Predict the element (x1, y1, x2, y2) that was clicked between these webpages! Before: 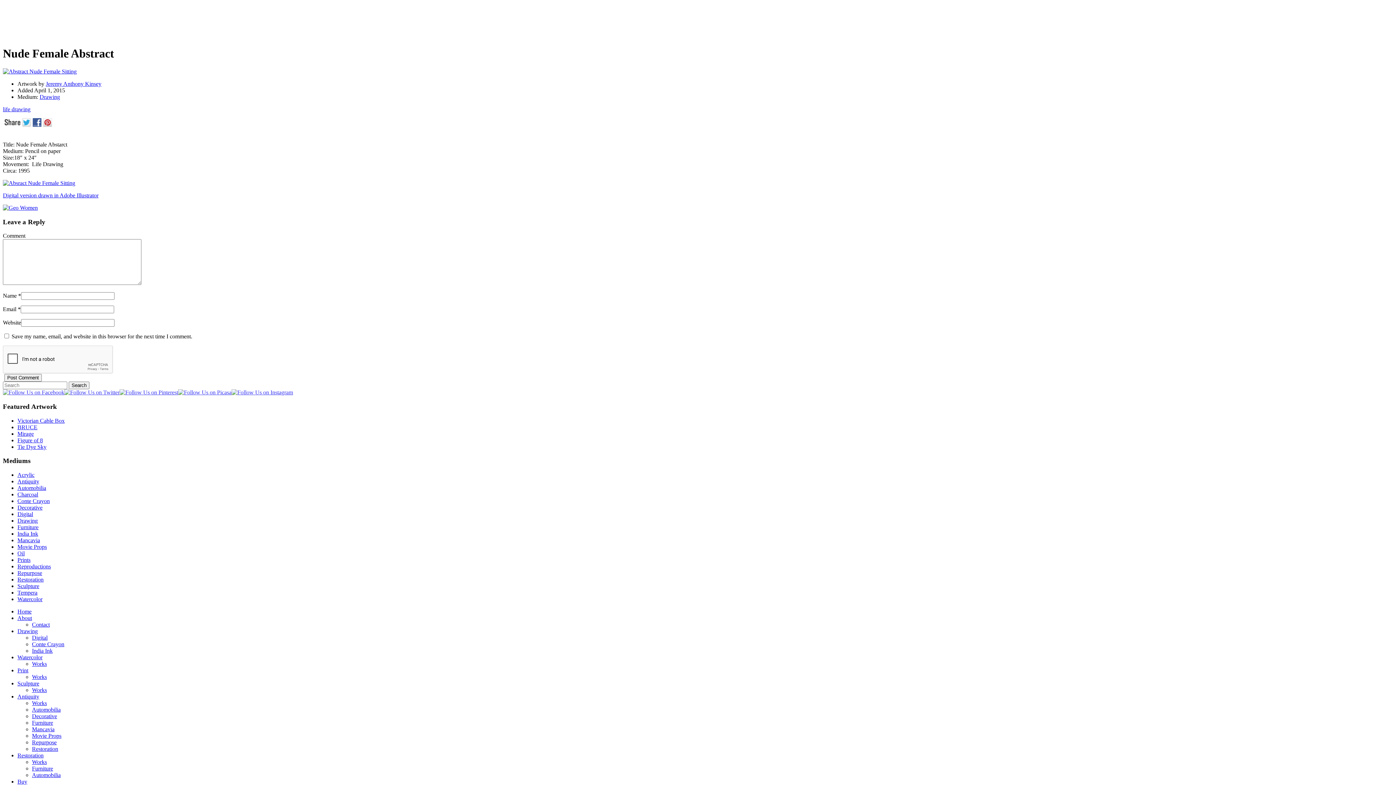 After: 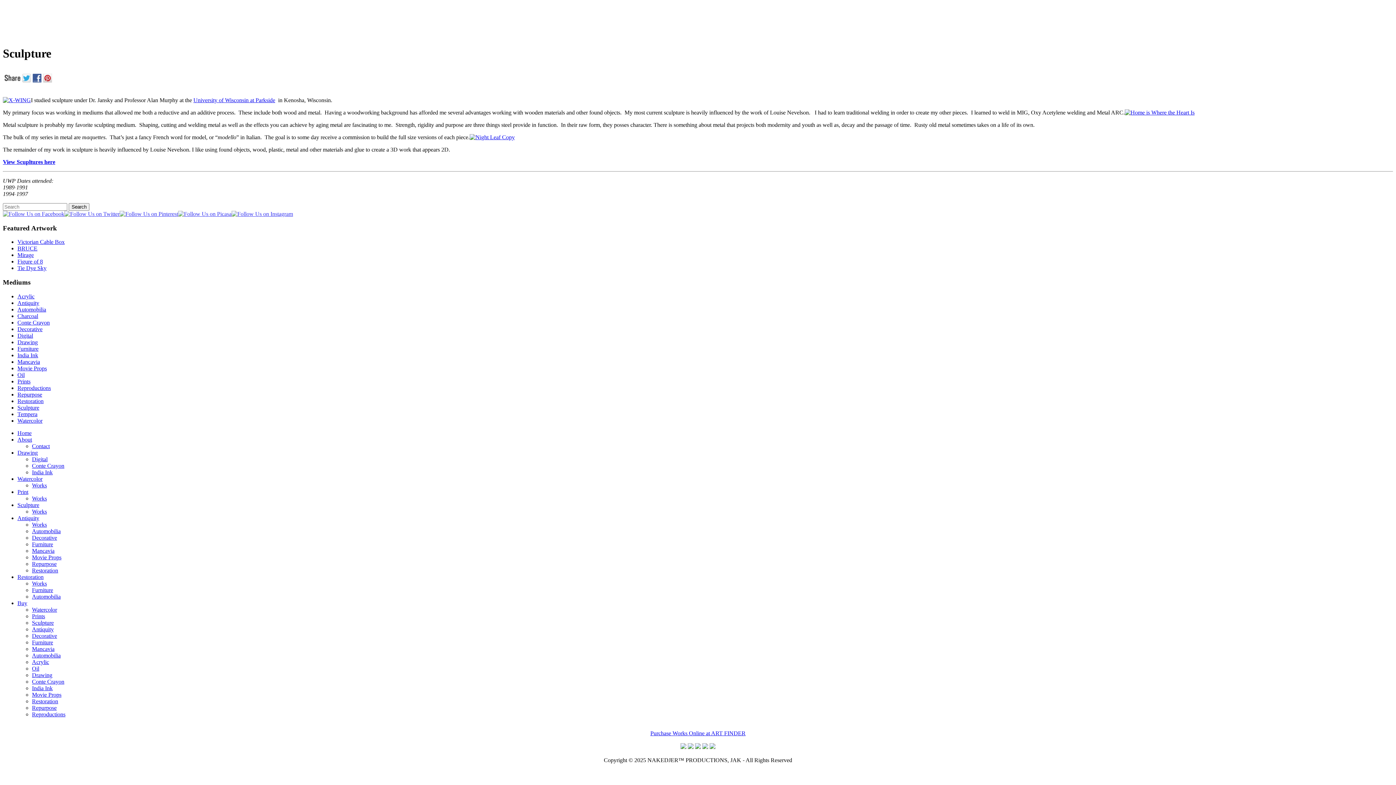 Action: label: Sculpture bbox: (17, 680, 39, 686)